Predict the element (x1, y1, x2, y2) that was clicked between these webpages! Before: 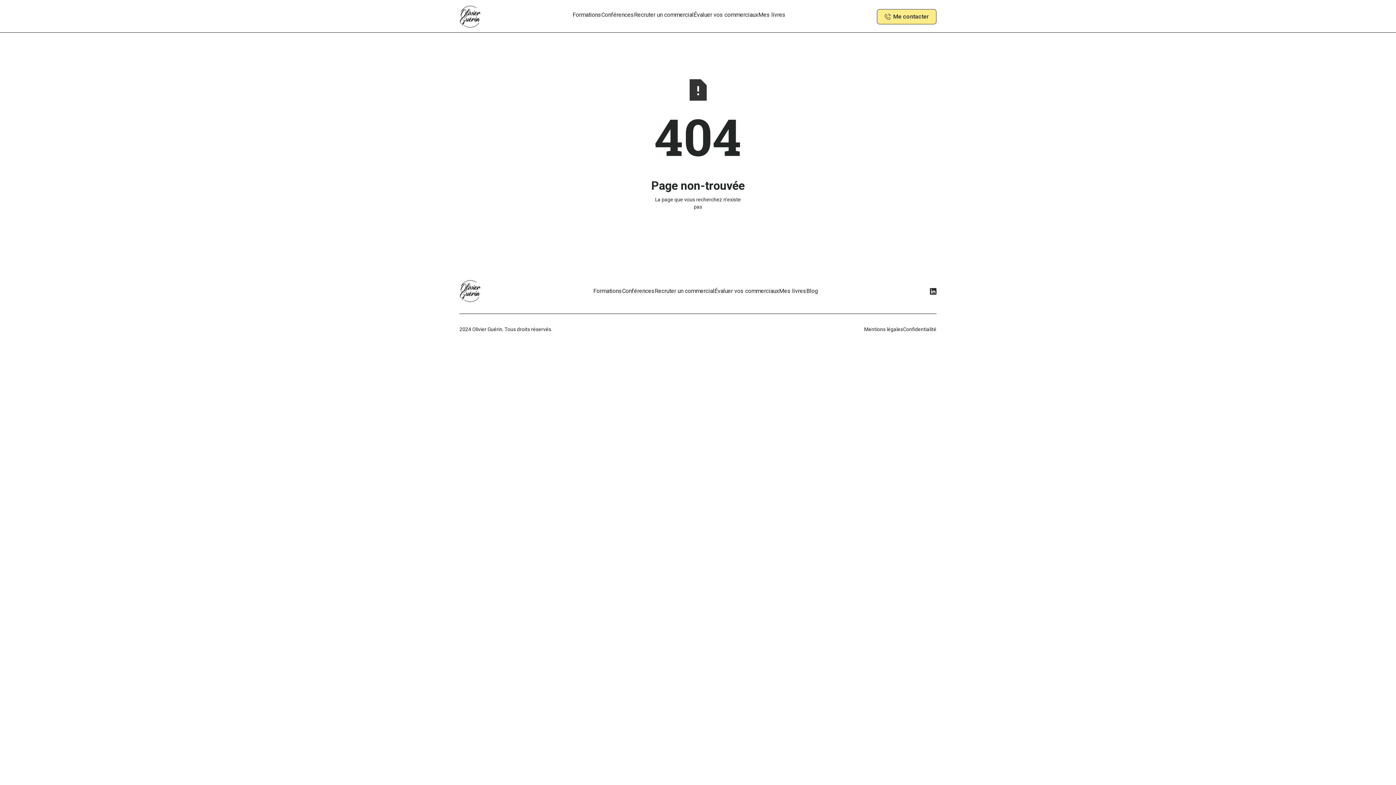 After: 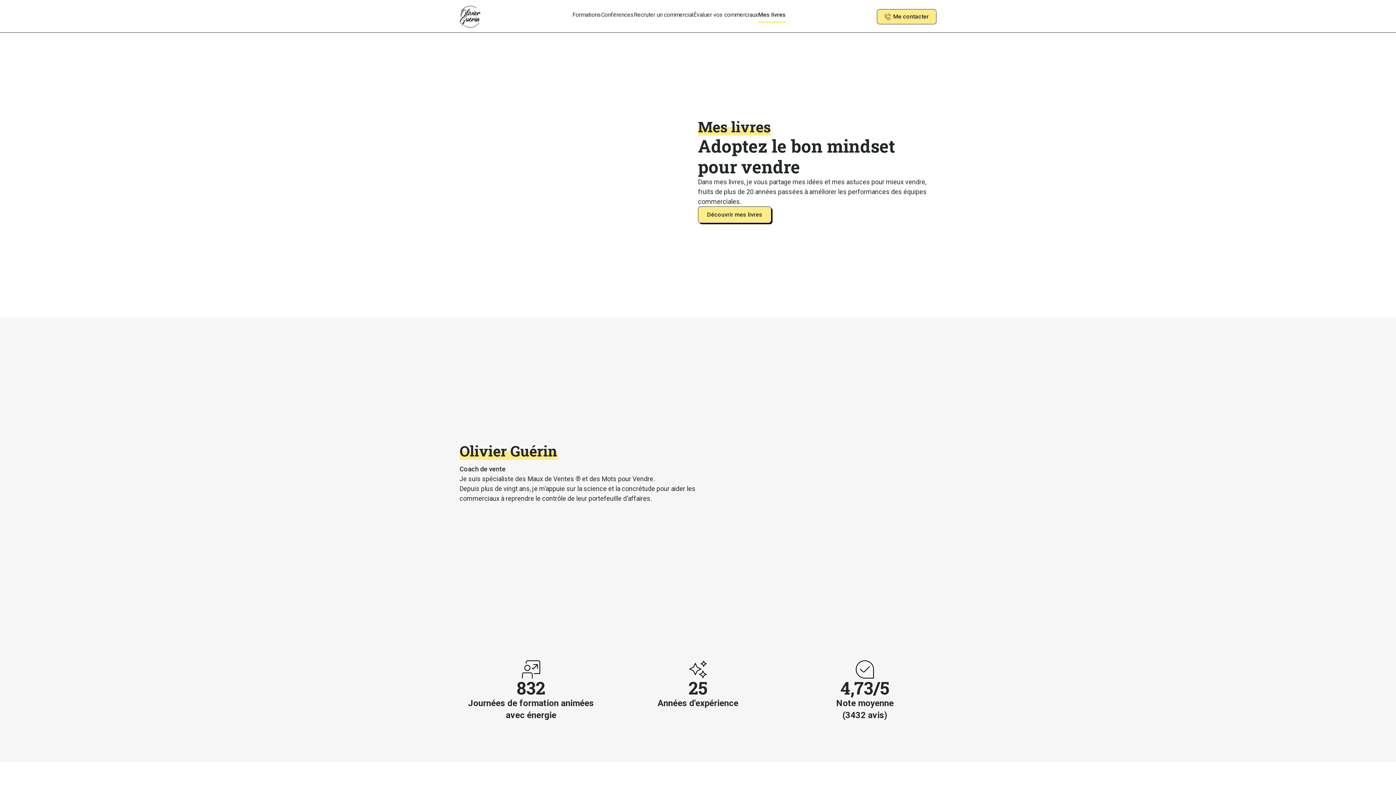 Action: bbox: (758, 10, 785, 22) label: Mes livres